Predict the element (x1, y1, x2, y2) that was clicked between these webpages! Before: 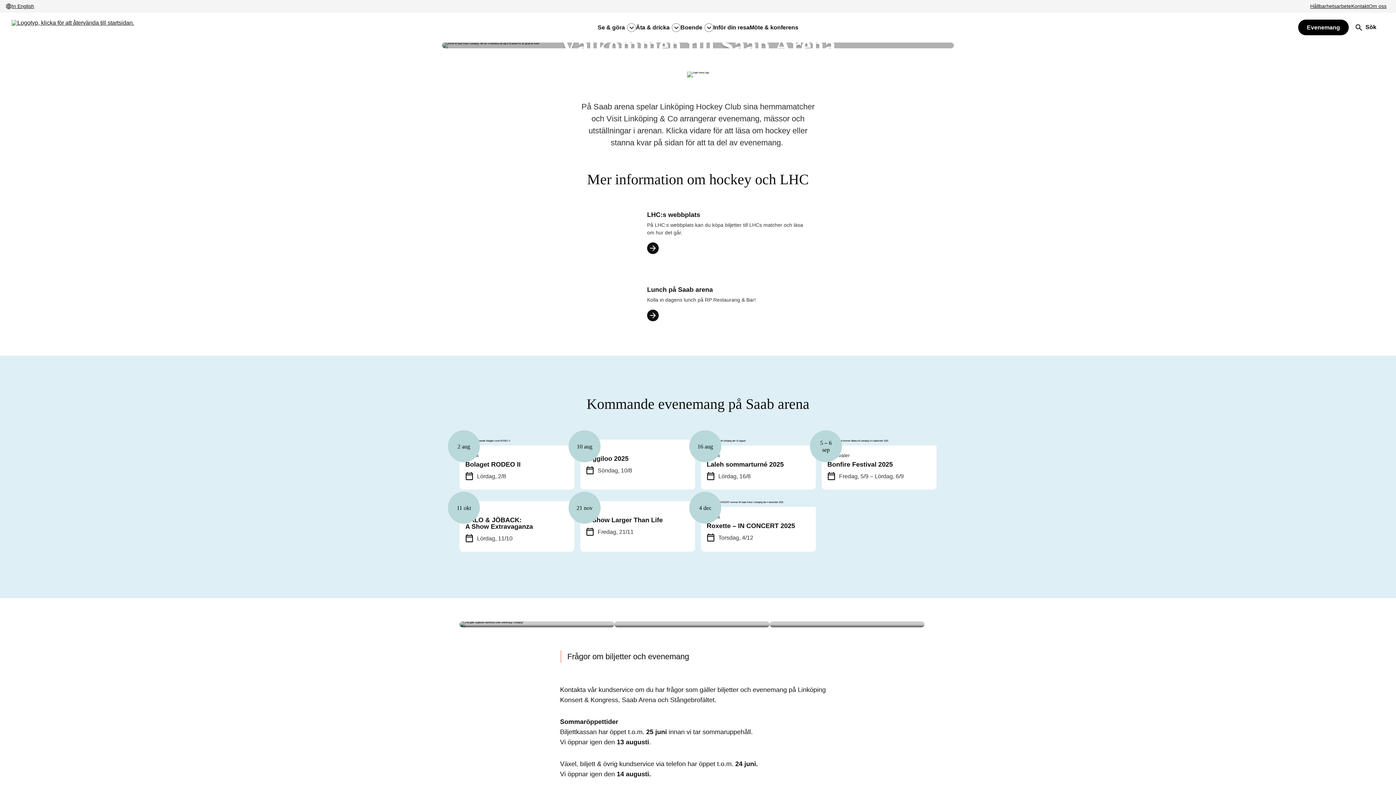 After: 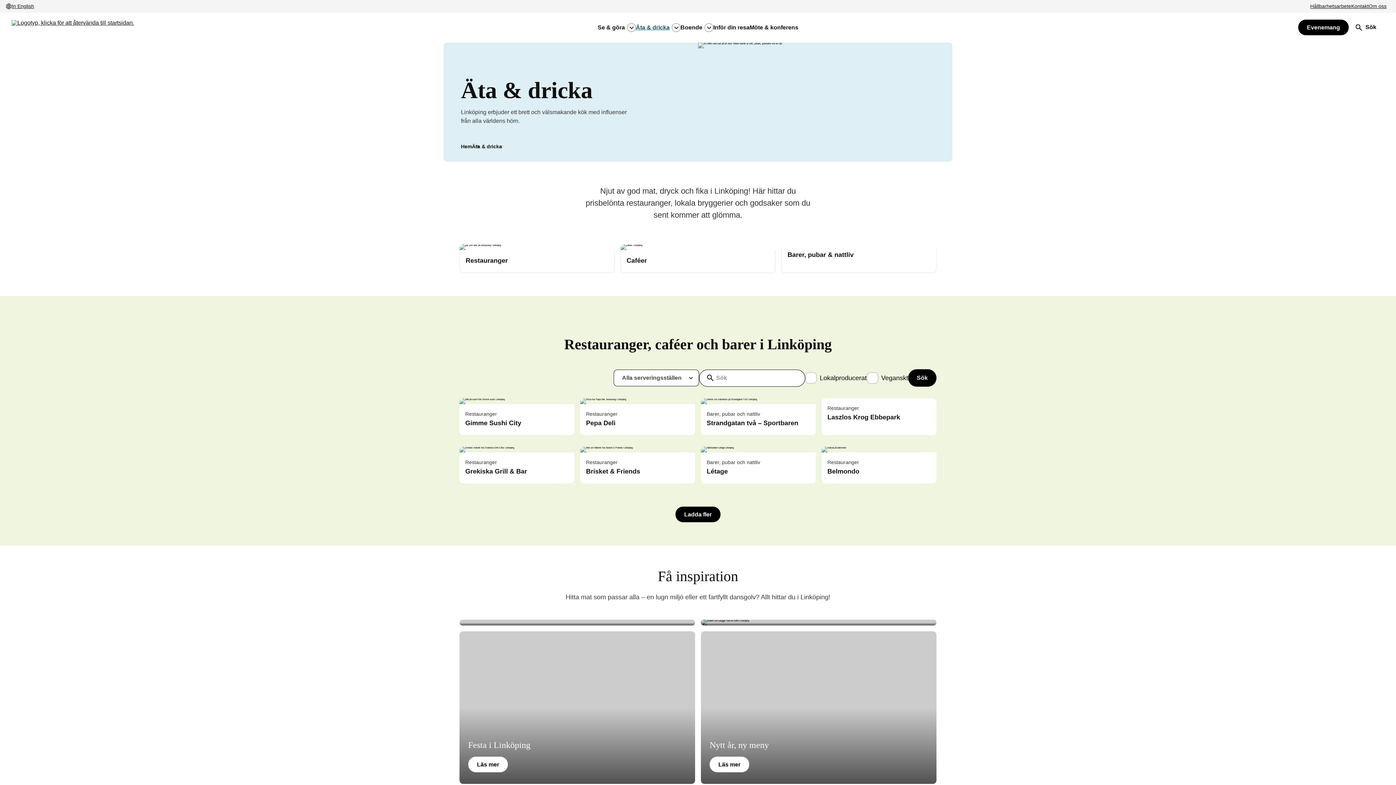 Action: label: Äta & dricka bbox: (636, 24, 669, 30)